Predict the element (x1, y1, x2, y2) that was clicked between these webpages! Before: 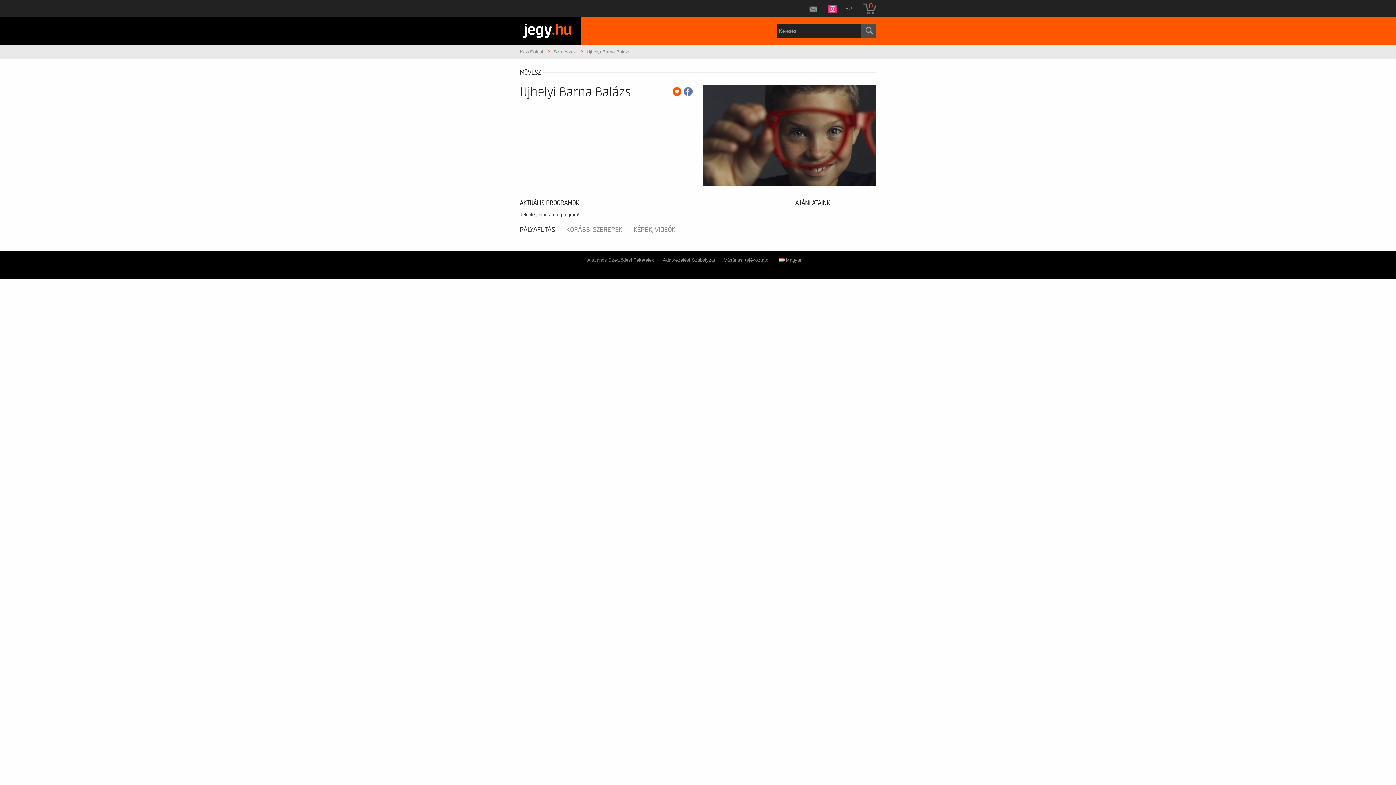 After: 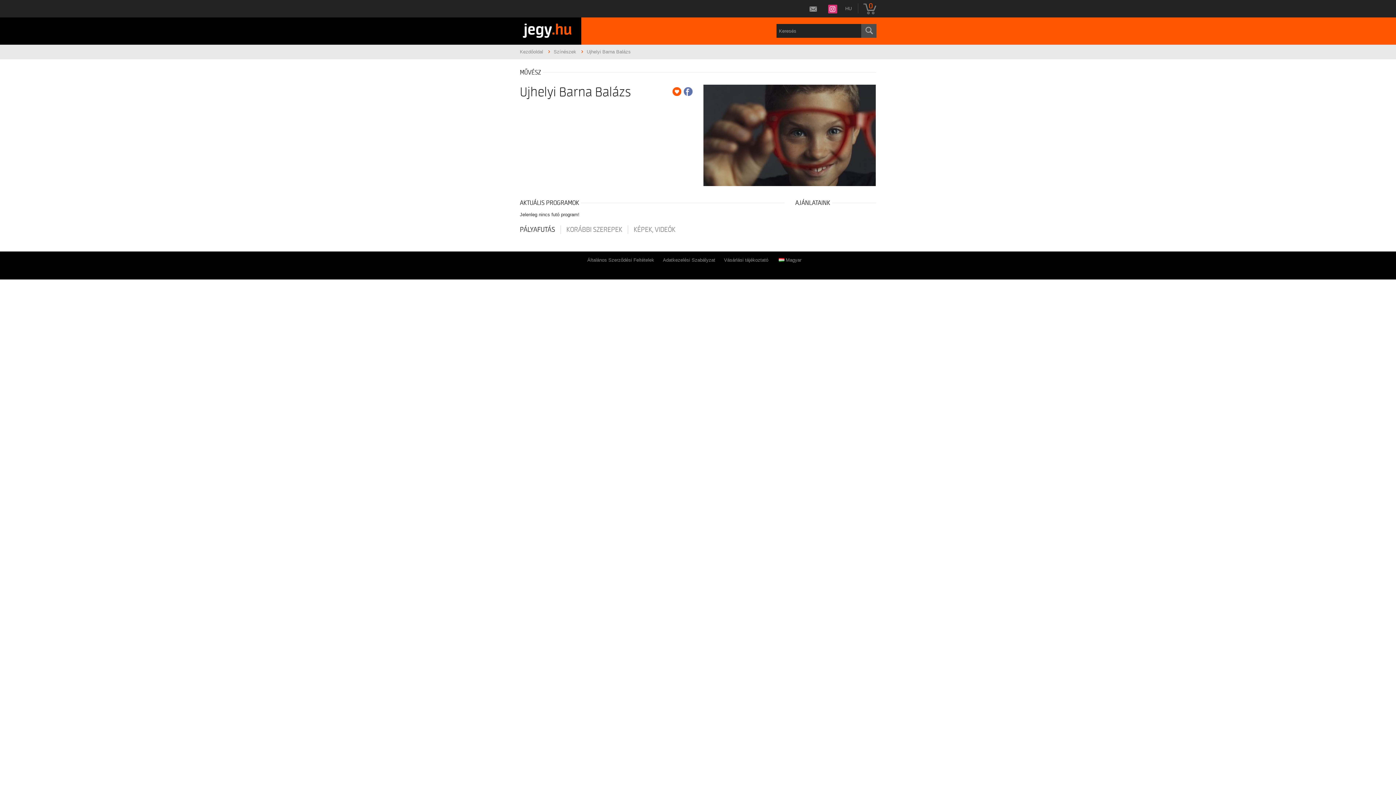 Action: bbox: (684, 87, 692, 96)